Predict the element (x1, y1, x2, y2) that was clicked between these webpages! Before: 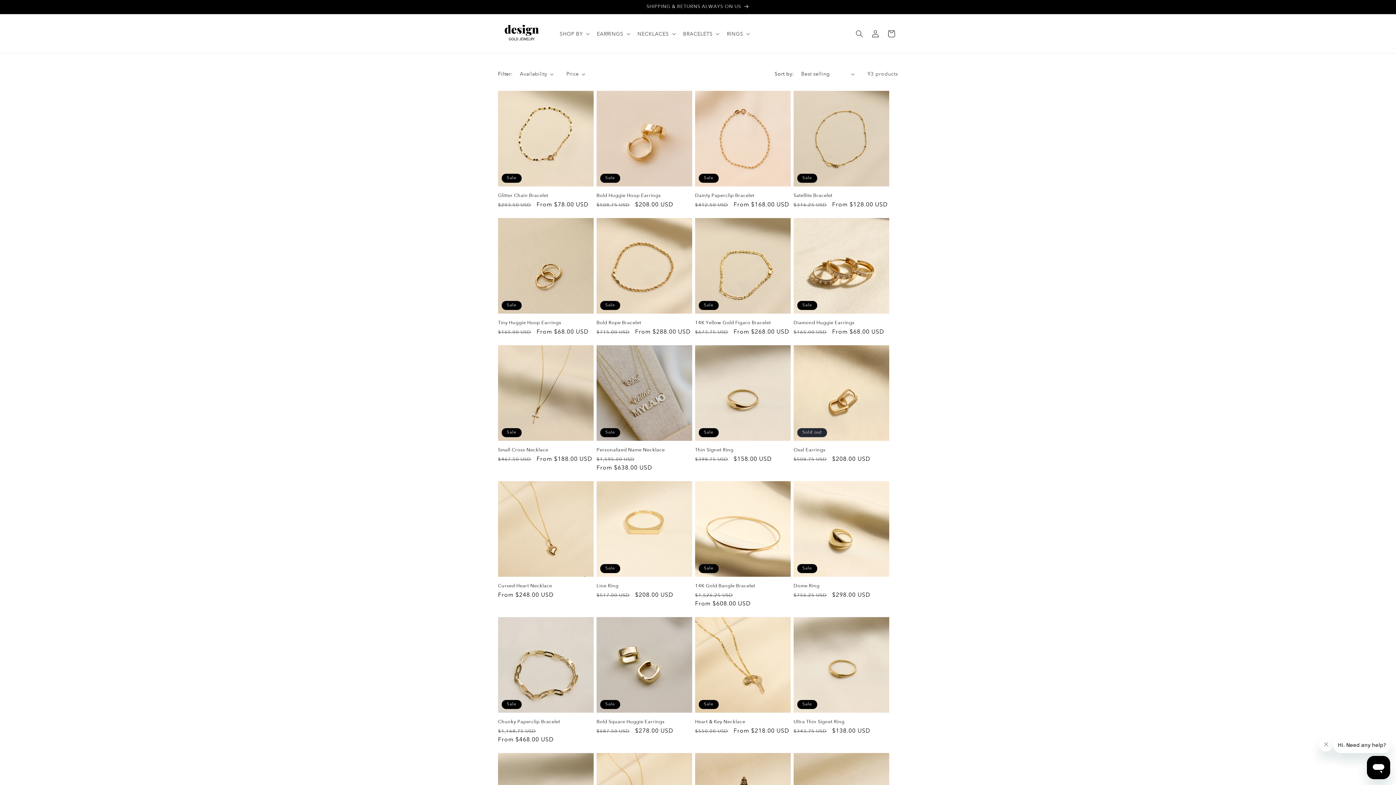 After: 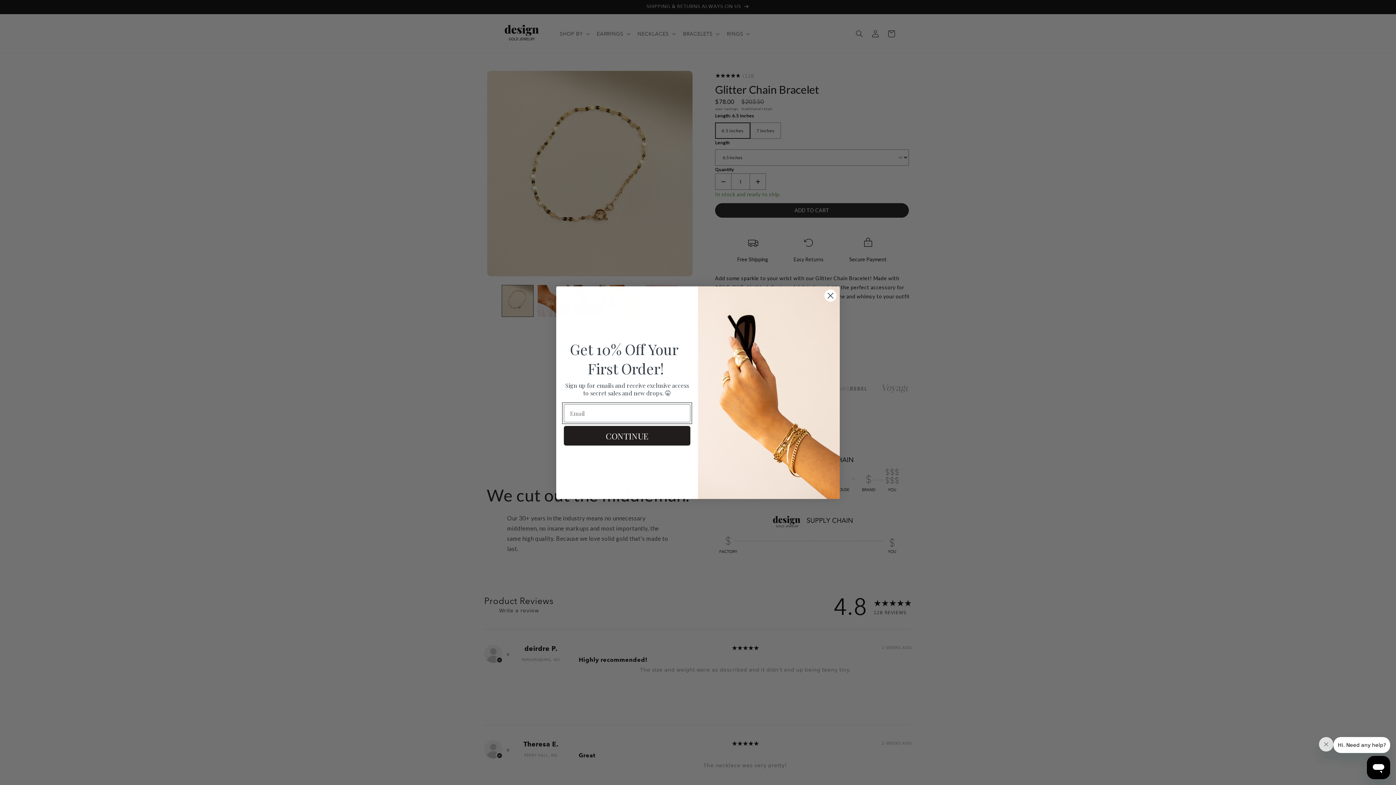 Action: label: Glitter Chain Bracelet bbox: (498, 192, 593, 198)